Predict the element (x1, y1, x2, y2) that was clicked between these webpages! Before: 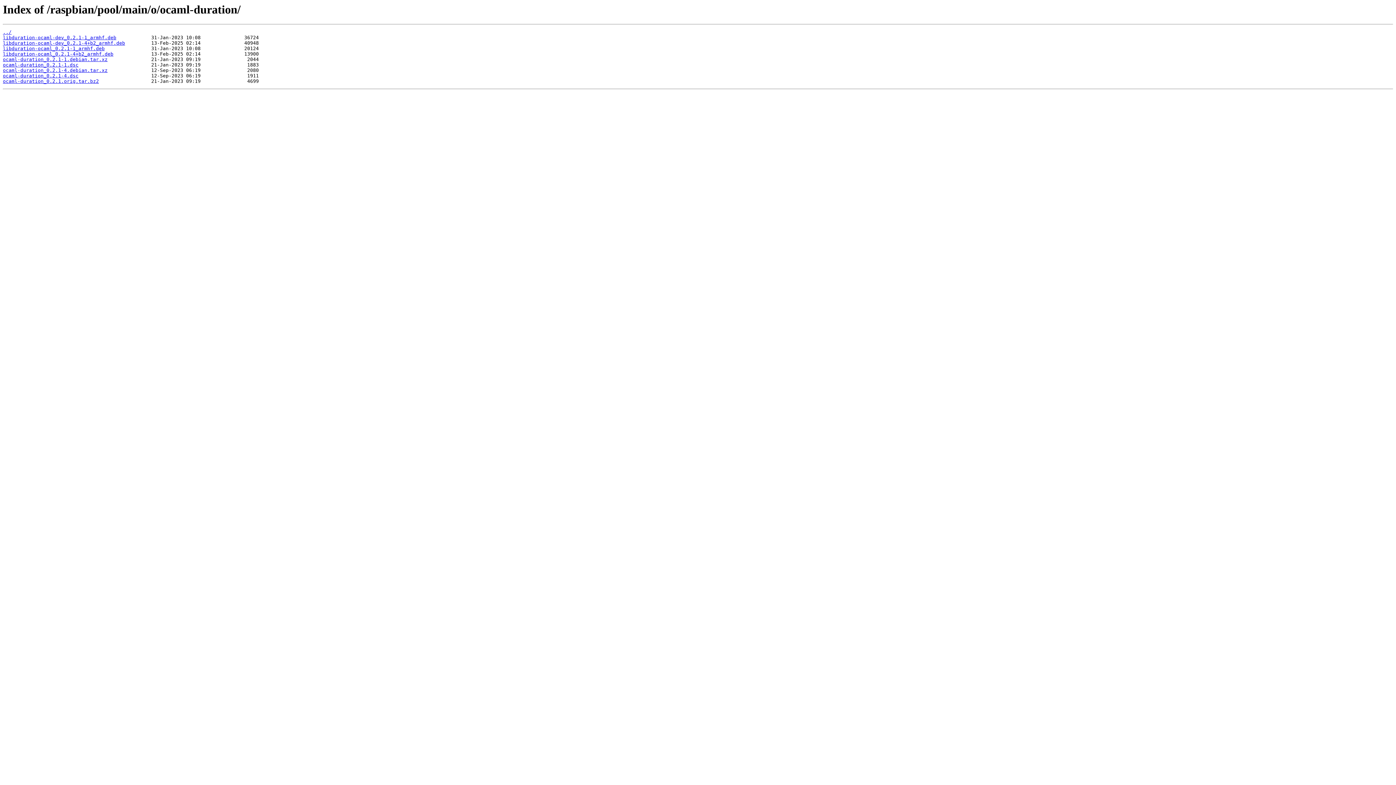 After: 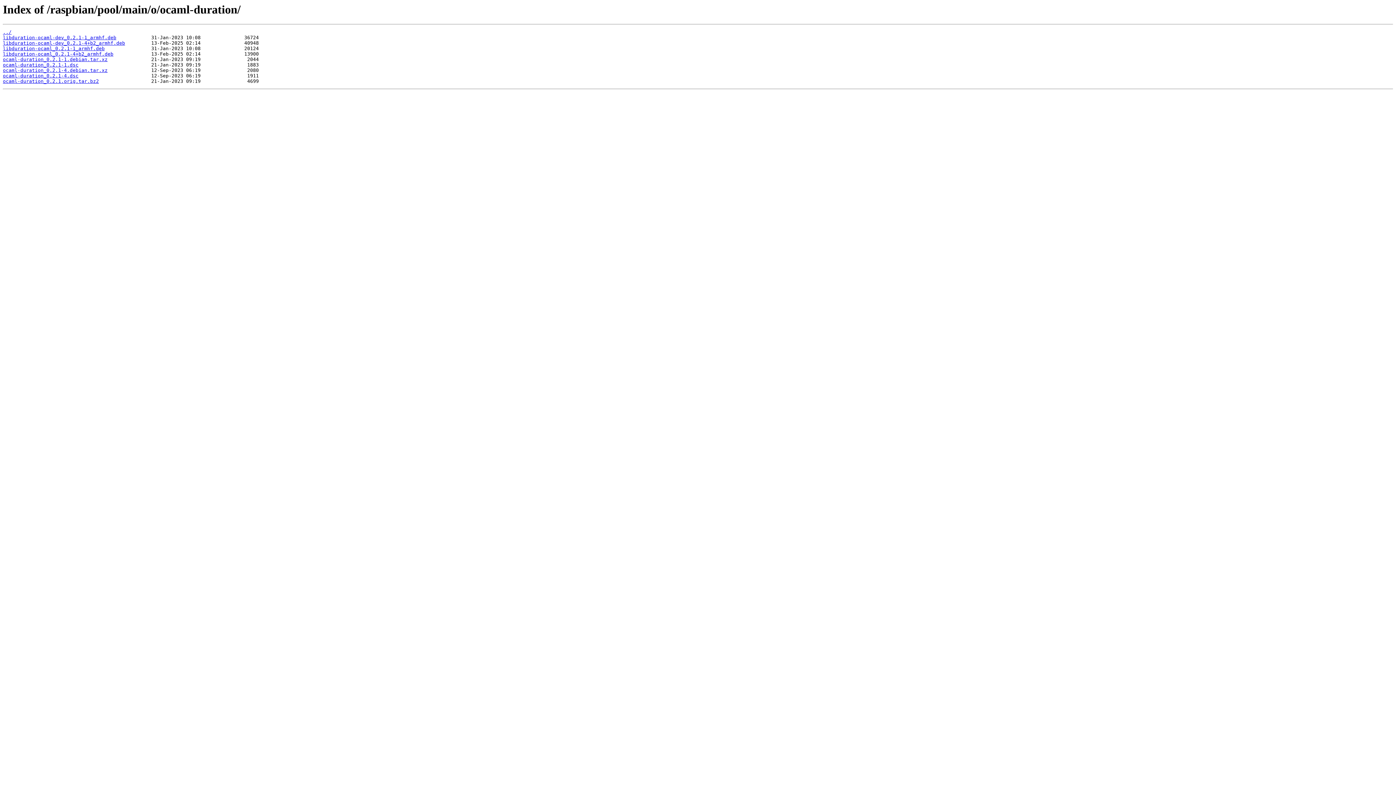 Action: bbox: (2, 51, 113, 56) label: libduration-ocaml_0.2.1-4+b2_armhf.deb